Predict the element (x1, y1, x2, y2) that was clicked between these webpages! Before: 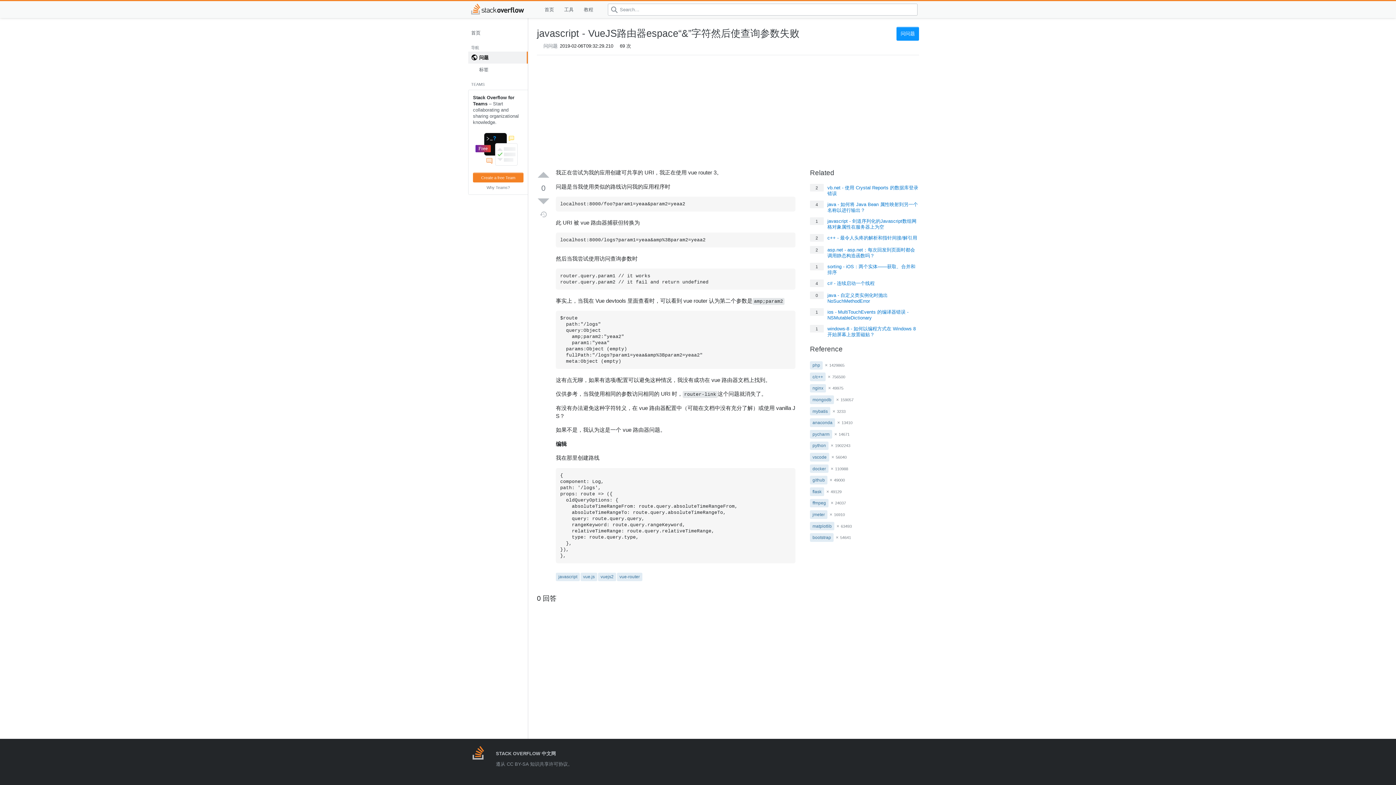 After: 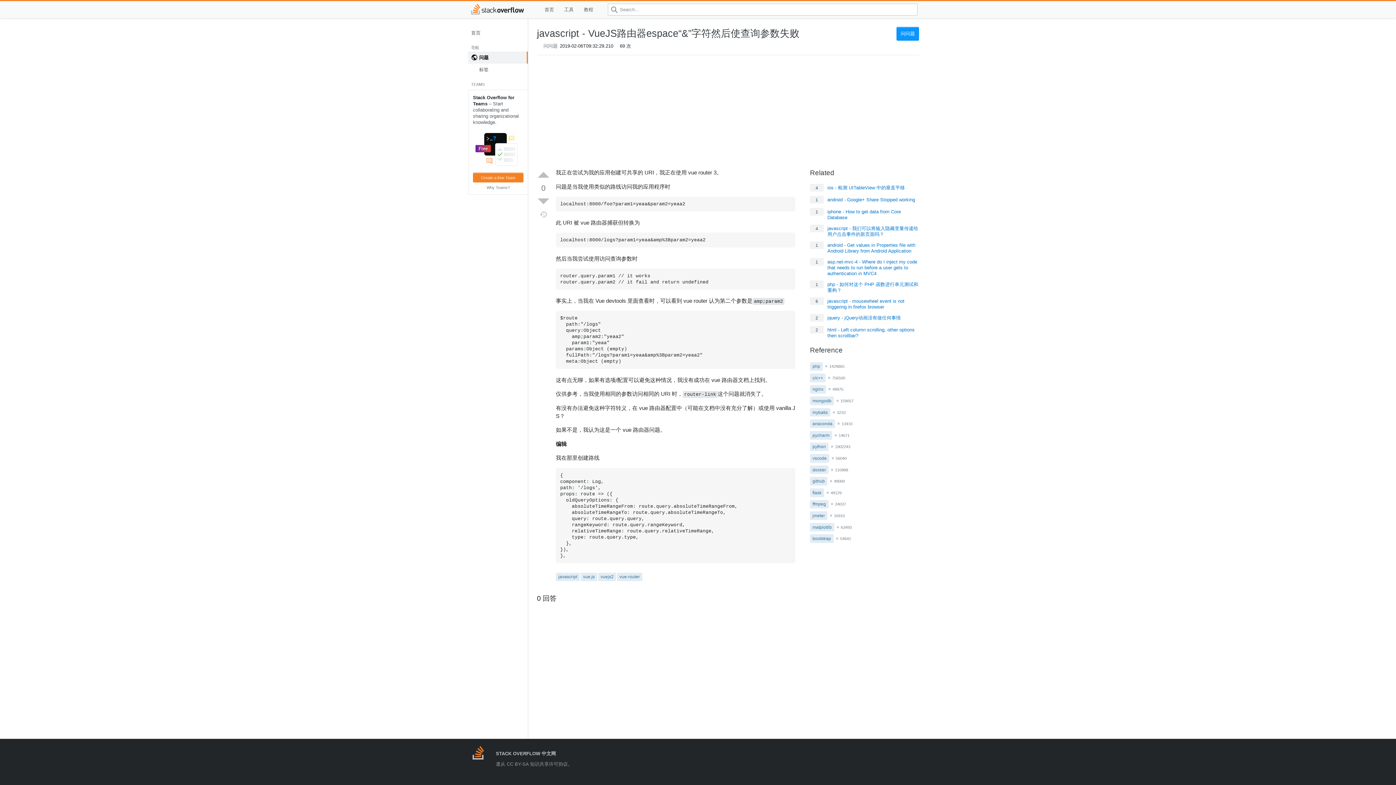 Action: label: javascript - VueJS路由器espace“&”字符然后使查询参数失败 bbox: (537, 28, 799, 38)